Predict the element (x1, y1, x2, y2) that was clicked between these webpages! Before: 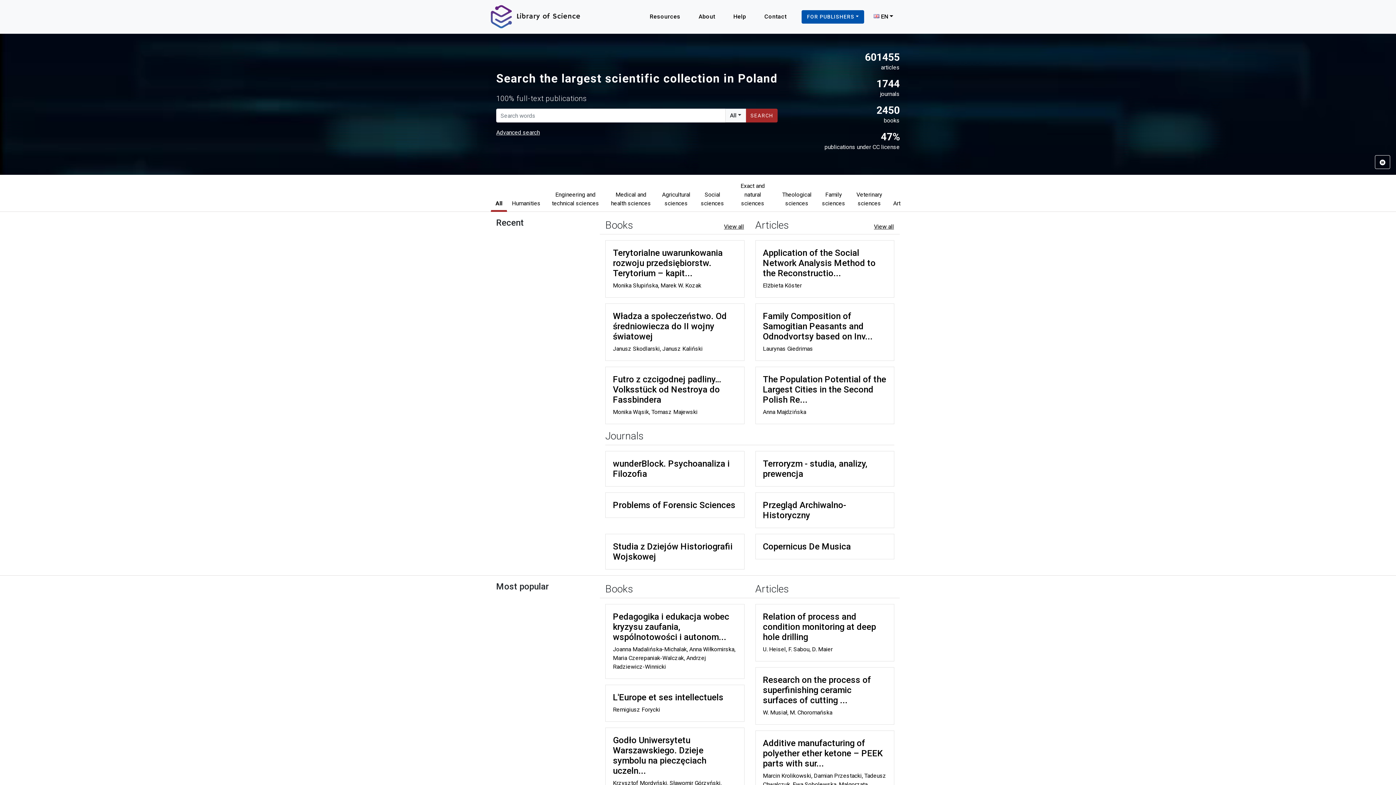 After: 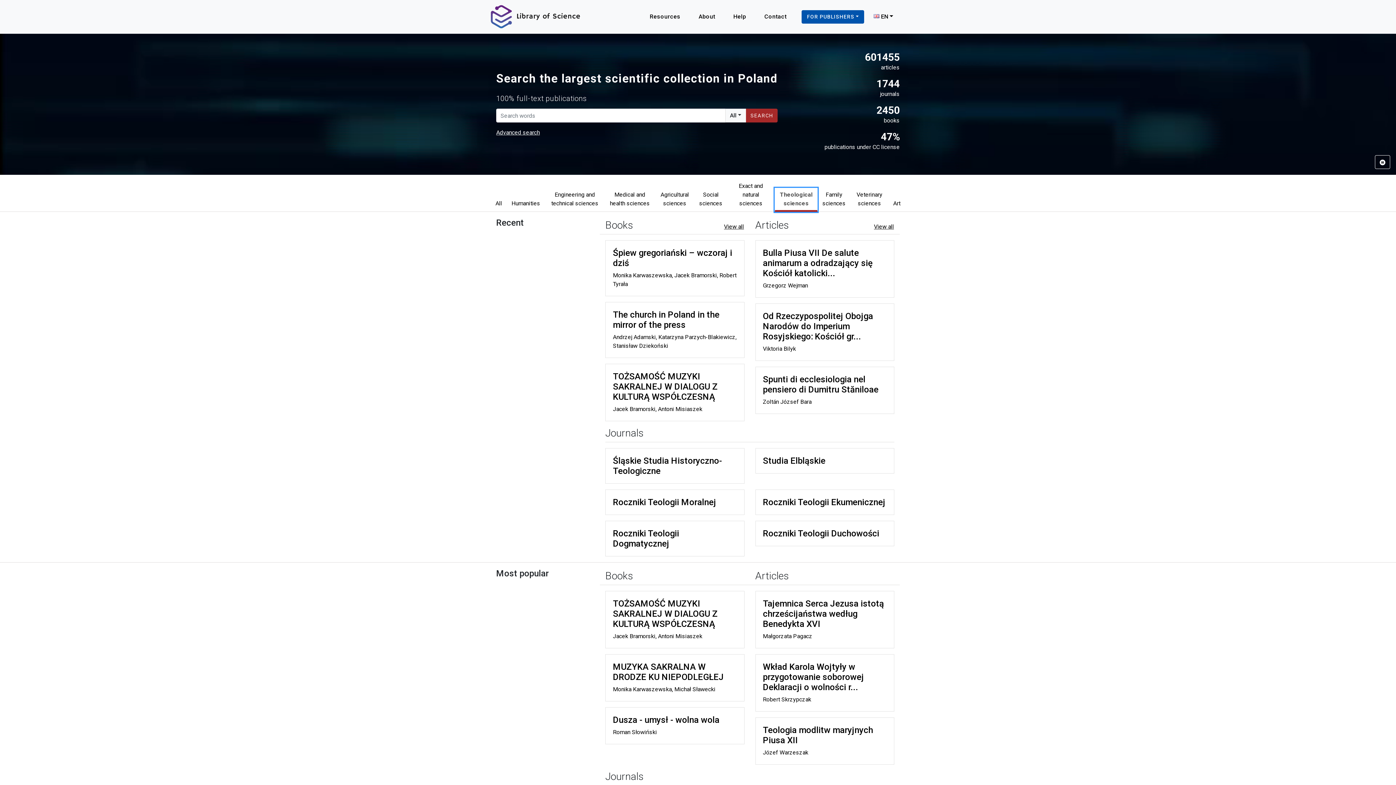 Action: label: Theological sciences Show most recent/ most popular per scientific discipline bbox: (776, 188, 817, 212)